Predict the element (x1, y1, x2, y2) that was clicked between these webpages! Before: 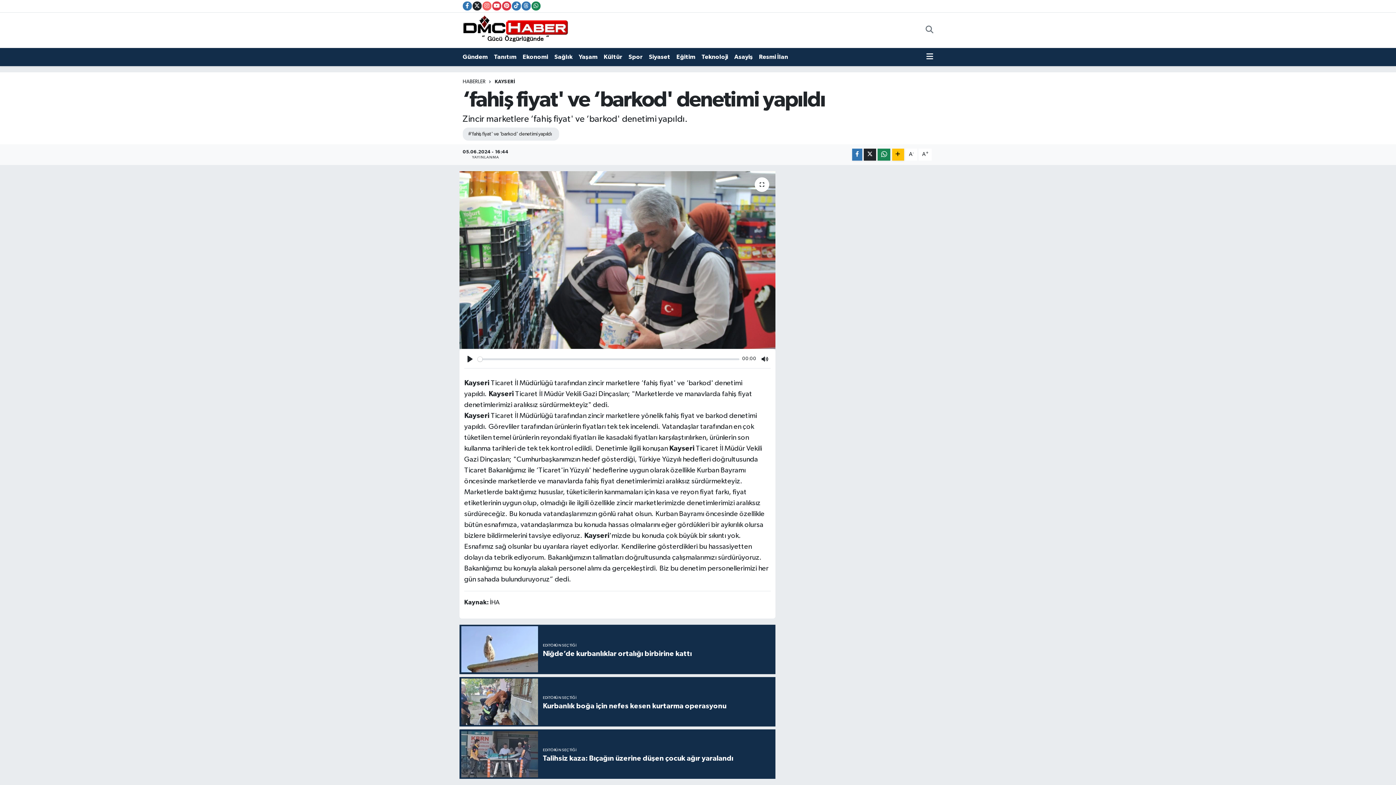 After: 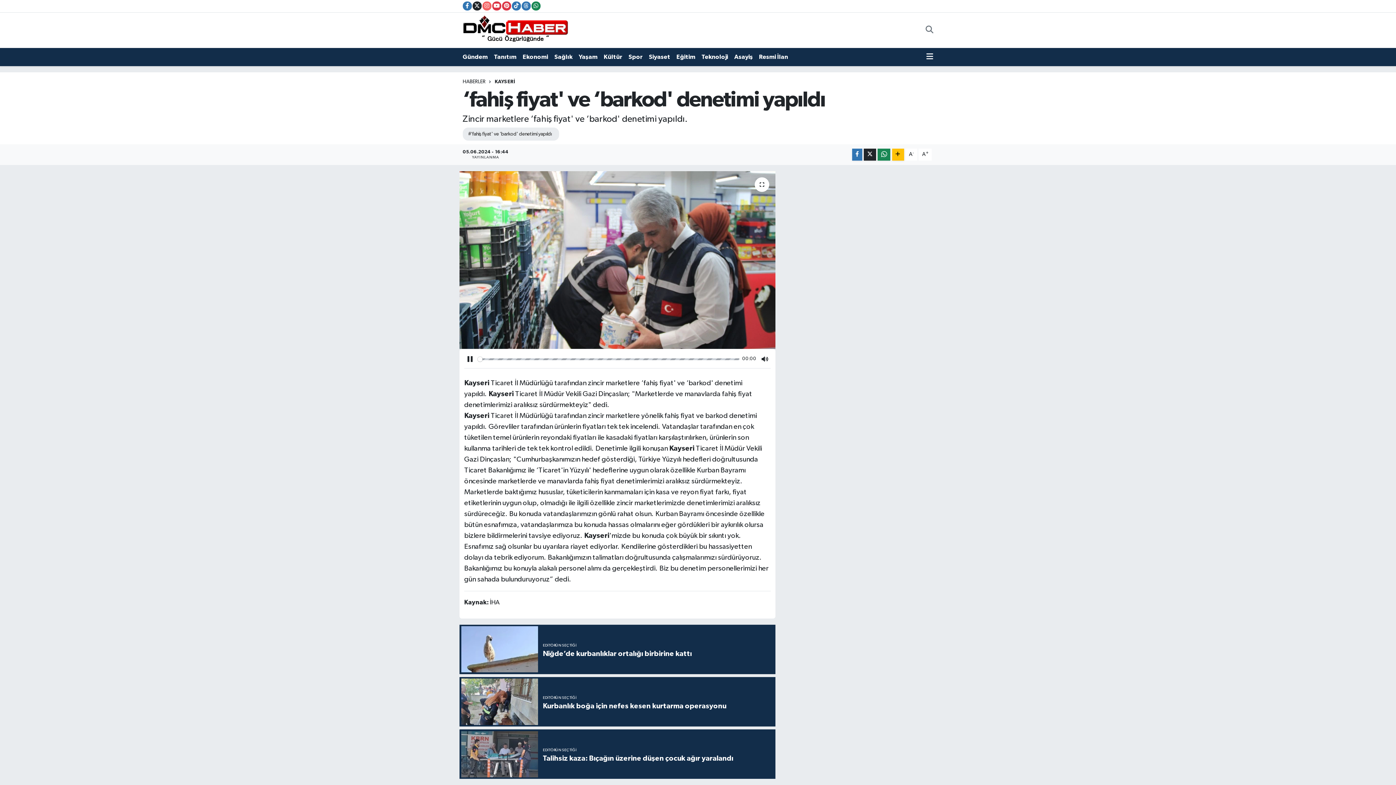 Action: label: Play bbox: (464, 353, 476, 365)